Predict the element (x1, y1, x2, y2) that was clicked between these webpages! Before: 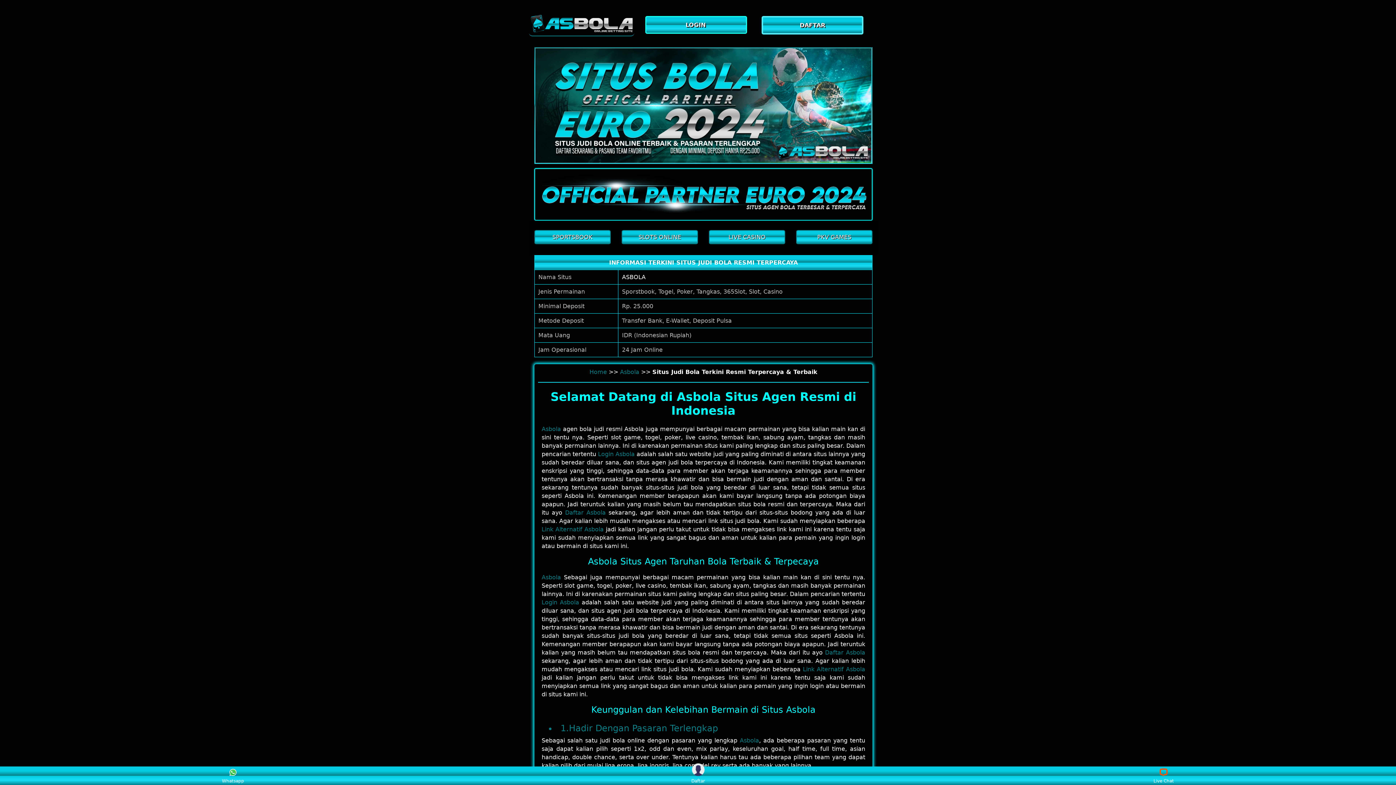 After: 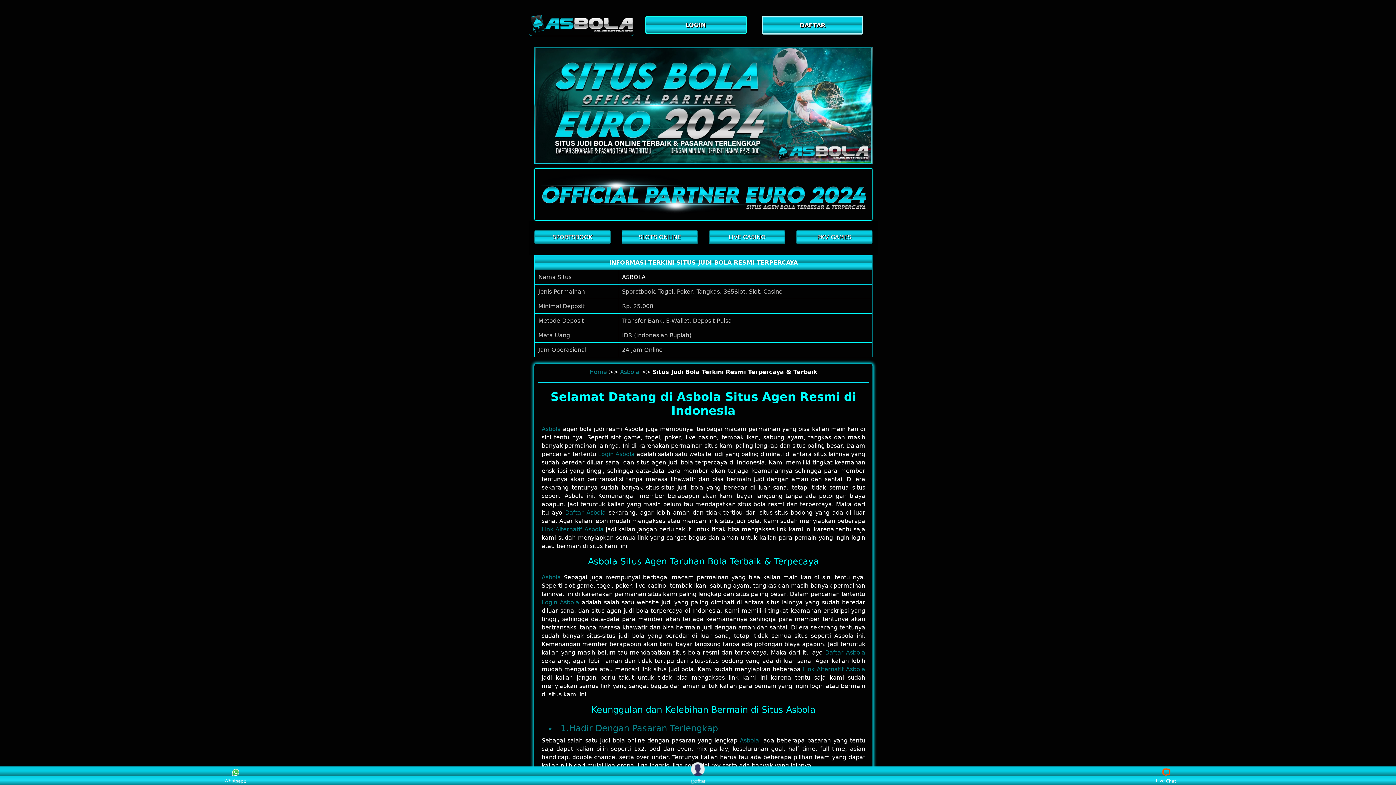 Action: label: Link Alternatif Asbola bbox: (541, 526, 603, 533)